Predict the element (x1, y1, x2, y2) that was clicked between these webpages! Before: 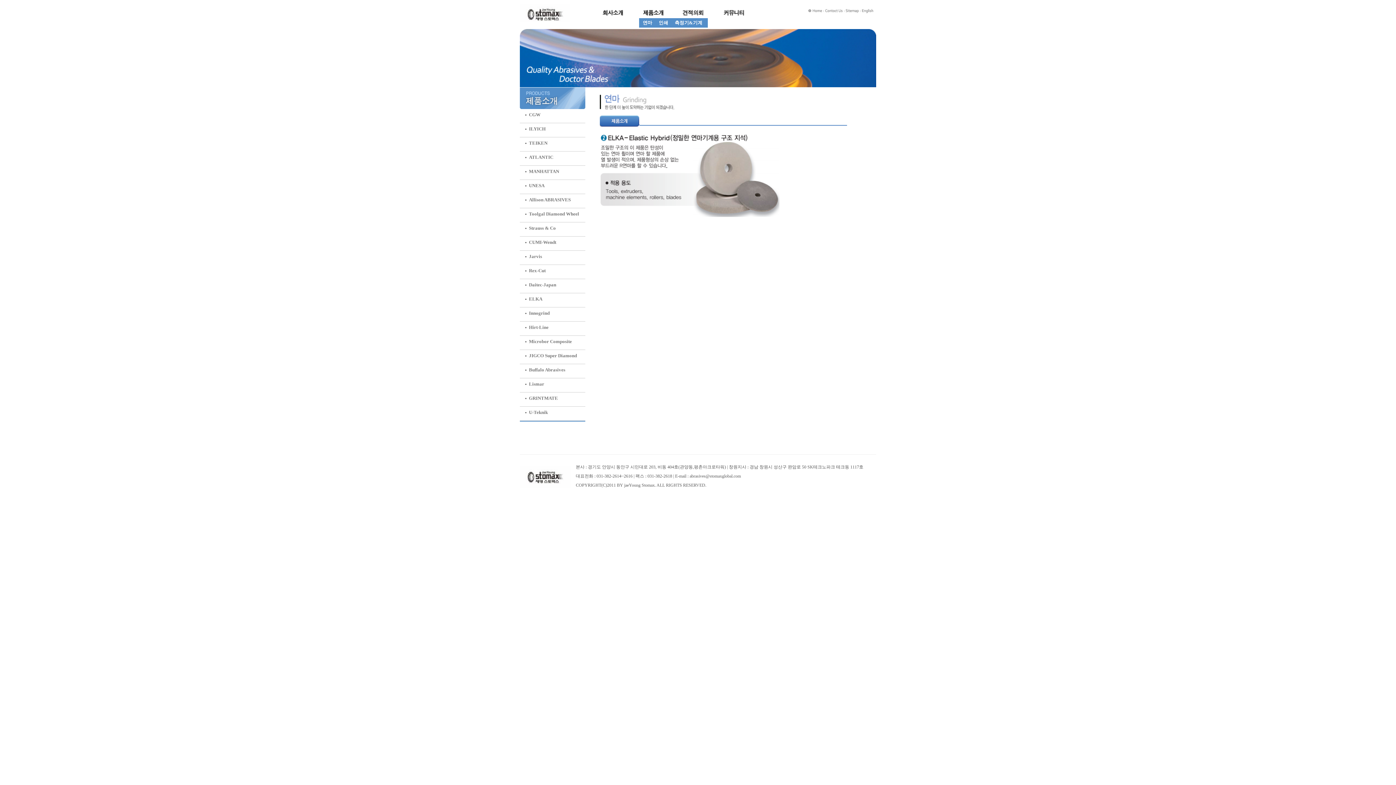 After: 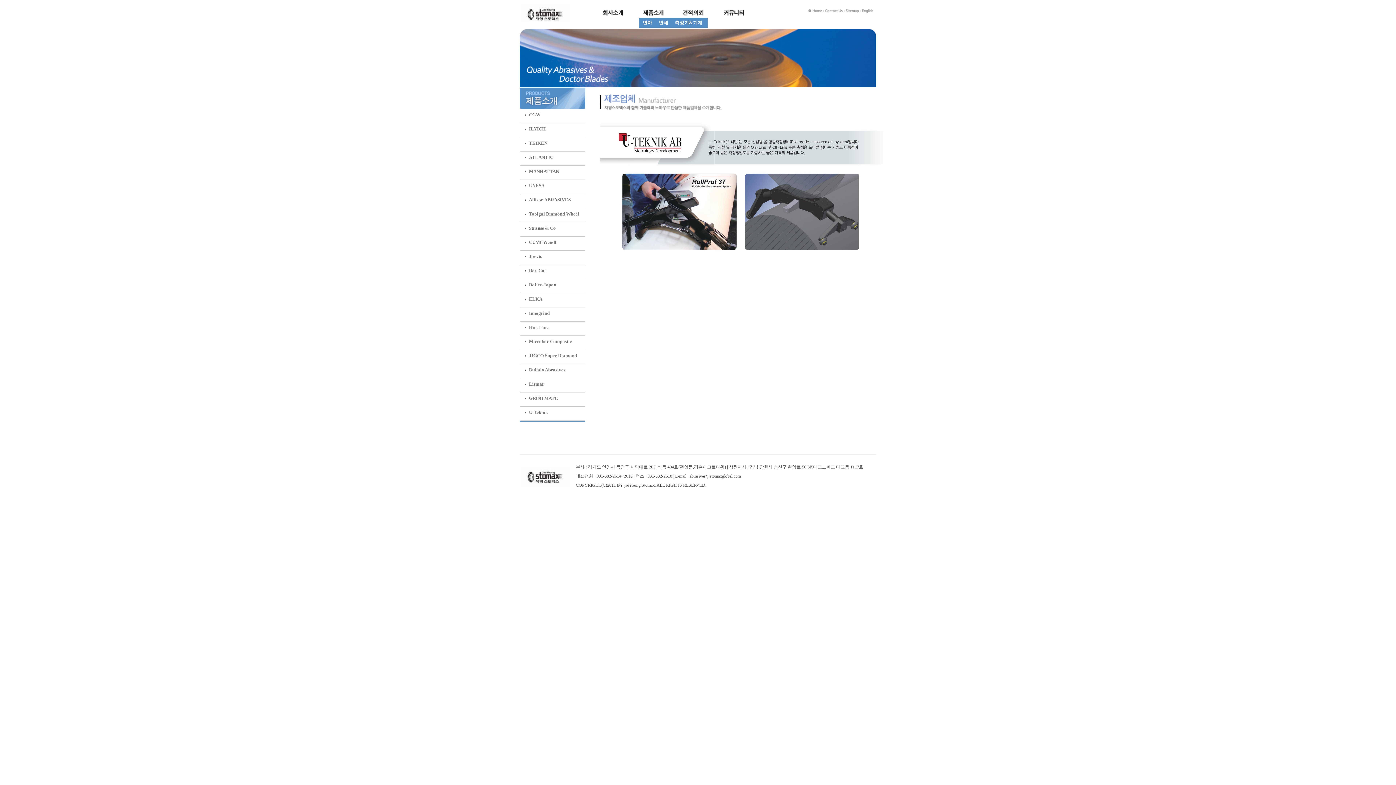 Action: label: U-Teknik bbox: (529, 409, 548, 415)